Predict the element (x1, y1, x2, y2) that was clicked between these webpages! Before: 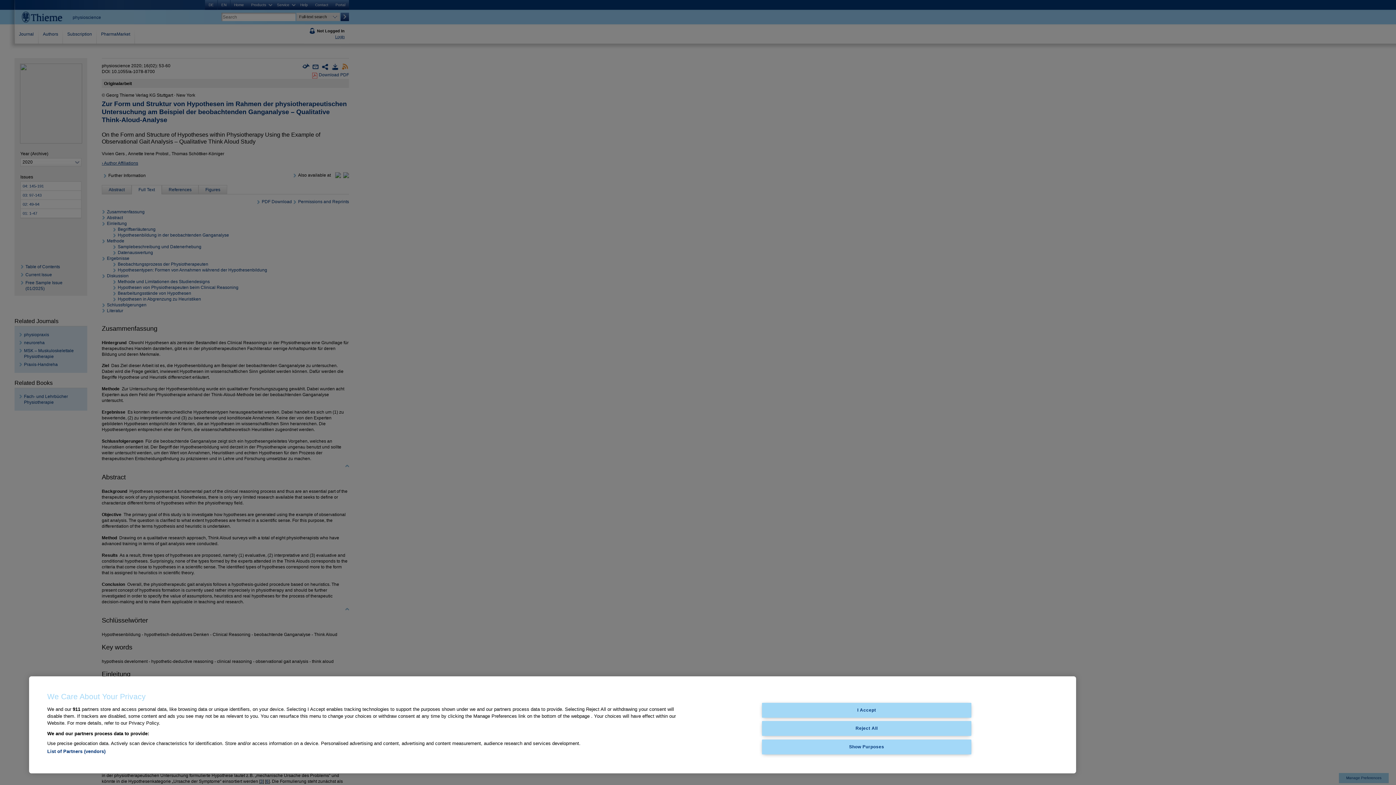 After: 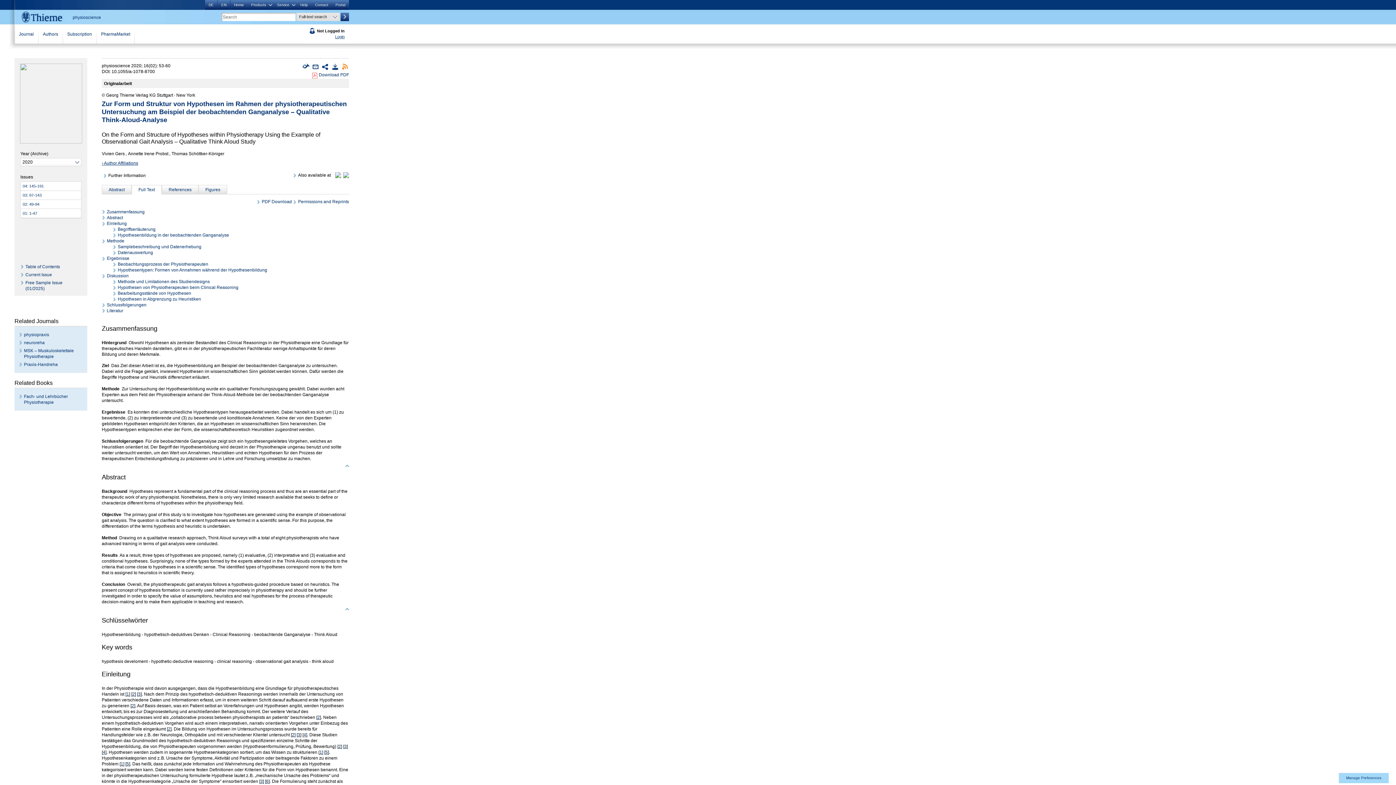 Action: label: Reject All bbox: (762, 721, 971, 736)